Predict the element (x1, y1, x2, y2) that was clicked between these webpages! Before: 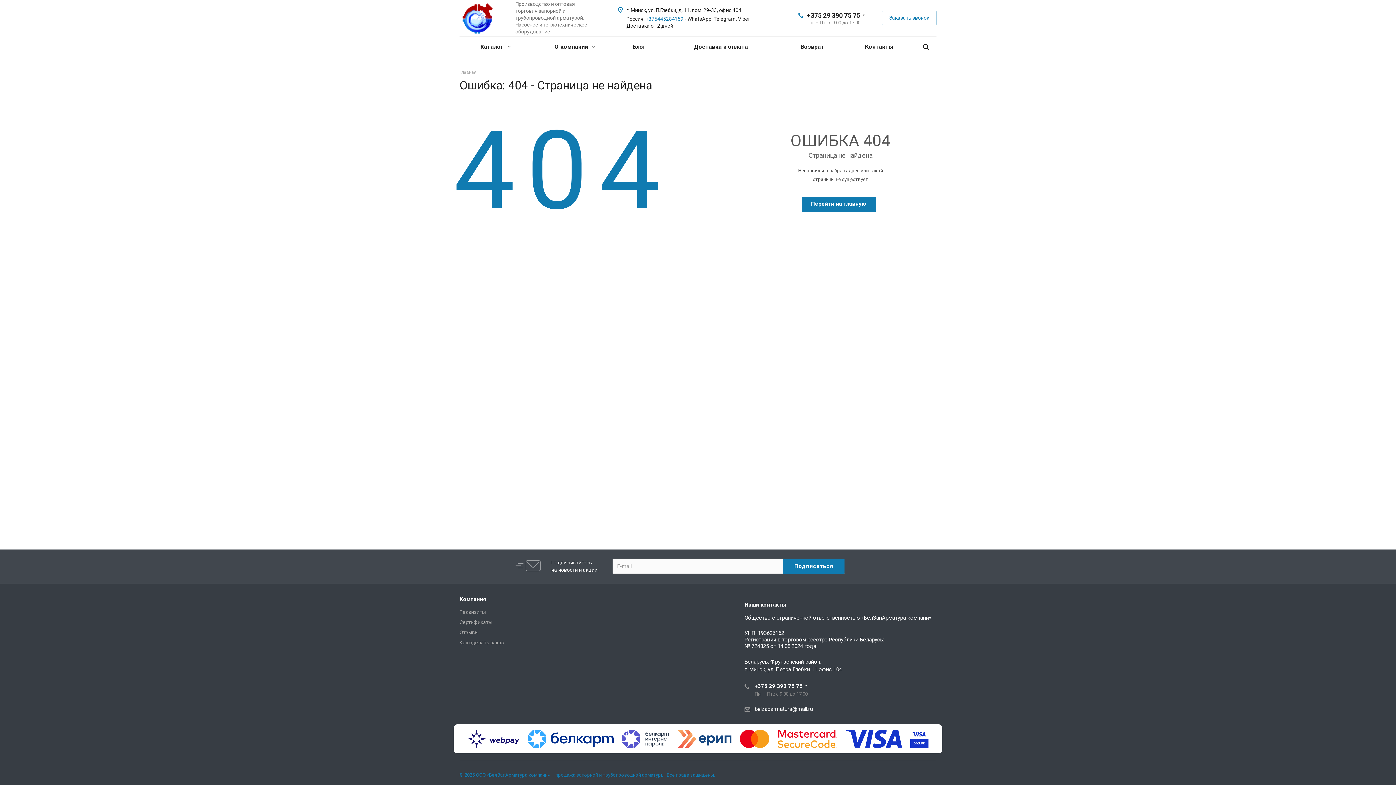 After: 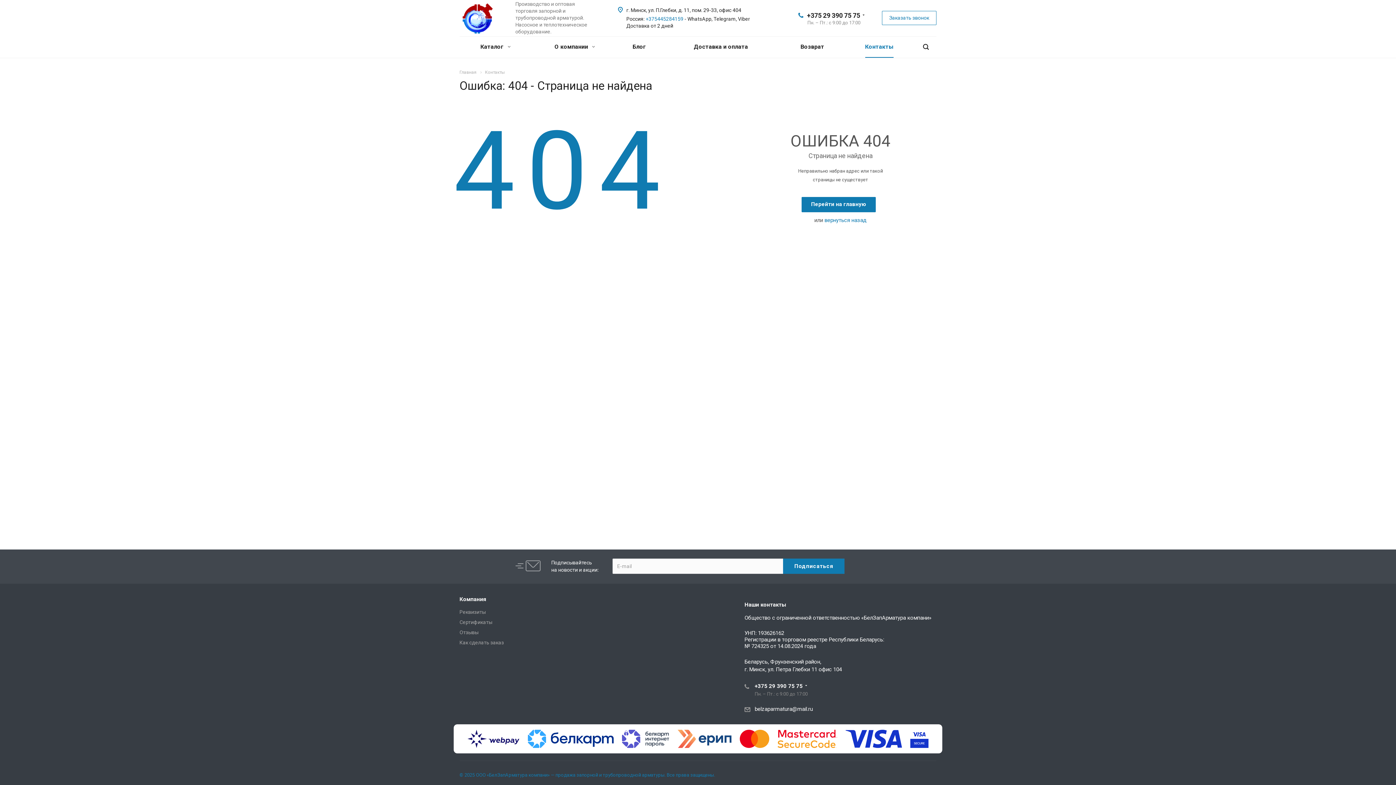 Action: label: Контакты bbox: (860, 36, 898, 57)